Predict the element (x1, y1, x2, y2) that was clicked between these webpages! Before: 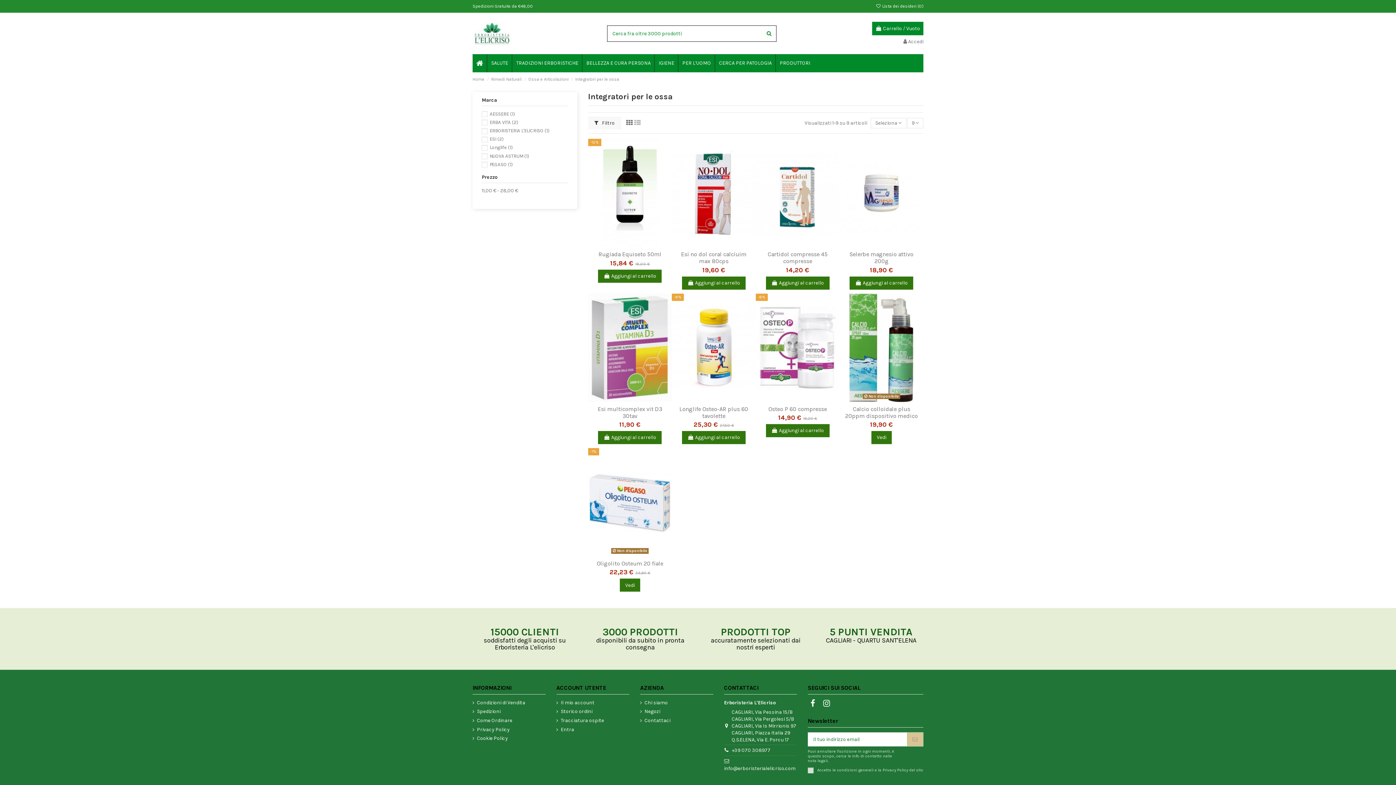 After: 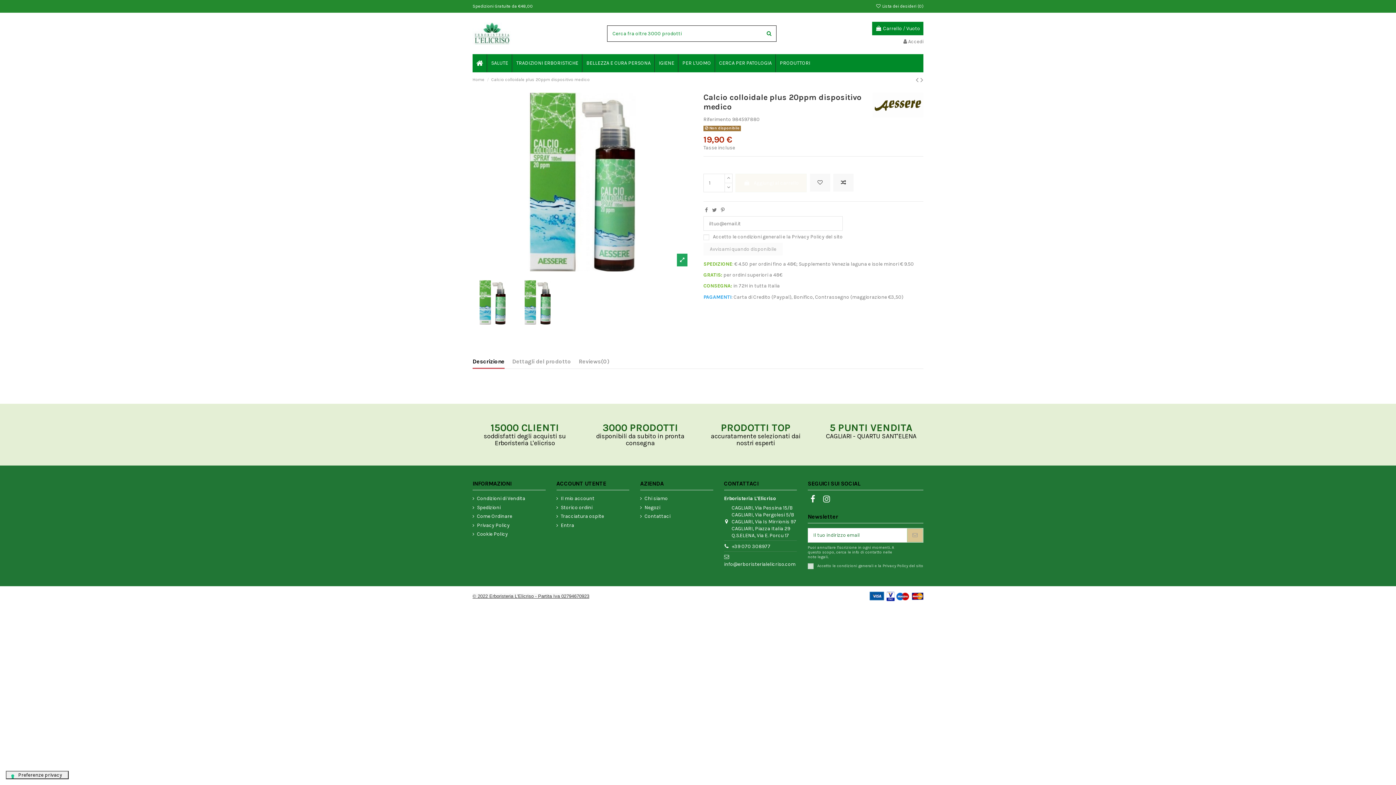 Action: bbox: (871, 430, 892, 444) label: Vedi